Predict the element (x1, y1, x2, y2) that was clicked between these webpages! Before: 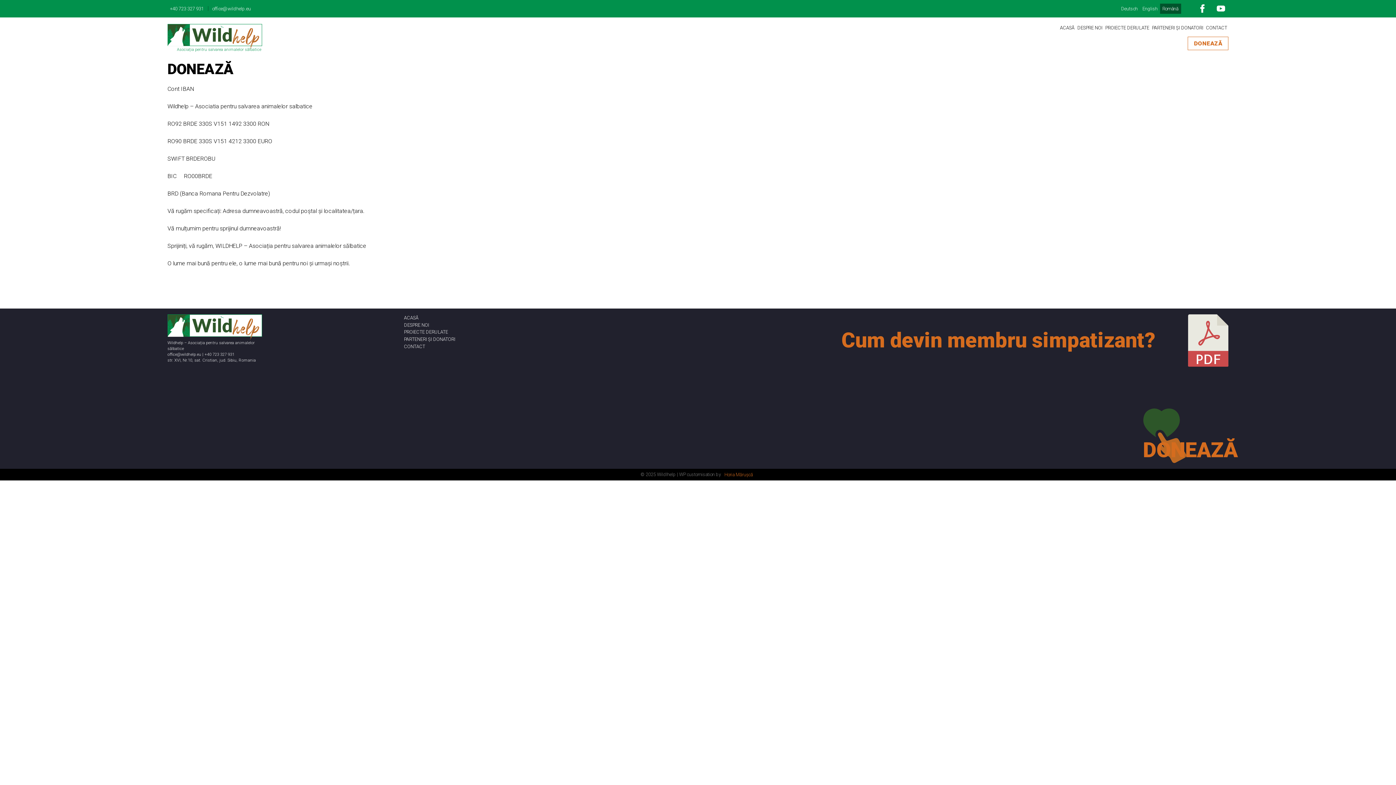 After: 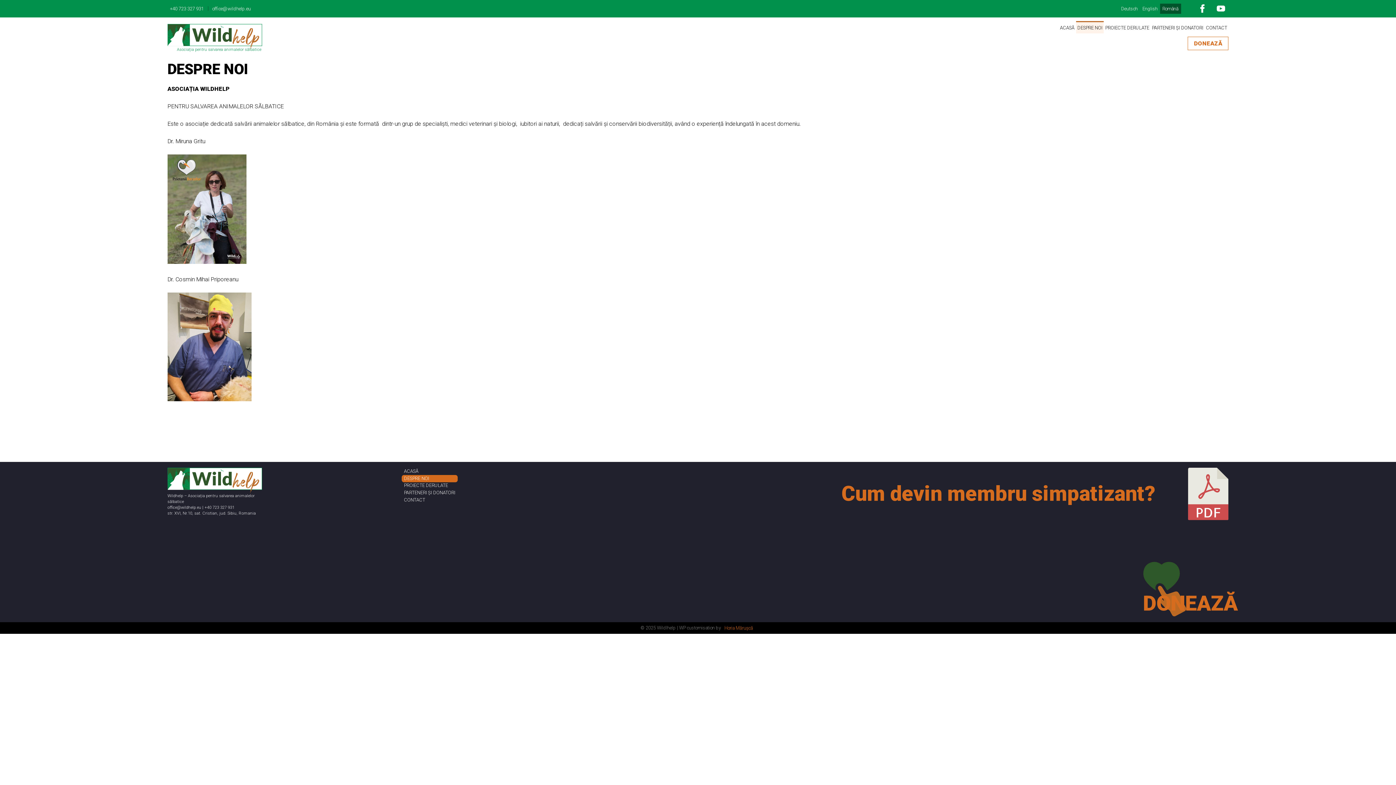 Action: label: DESPRE NOI bbox: (401, 321, 457, 328)